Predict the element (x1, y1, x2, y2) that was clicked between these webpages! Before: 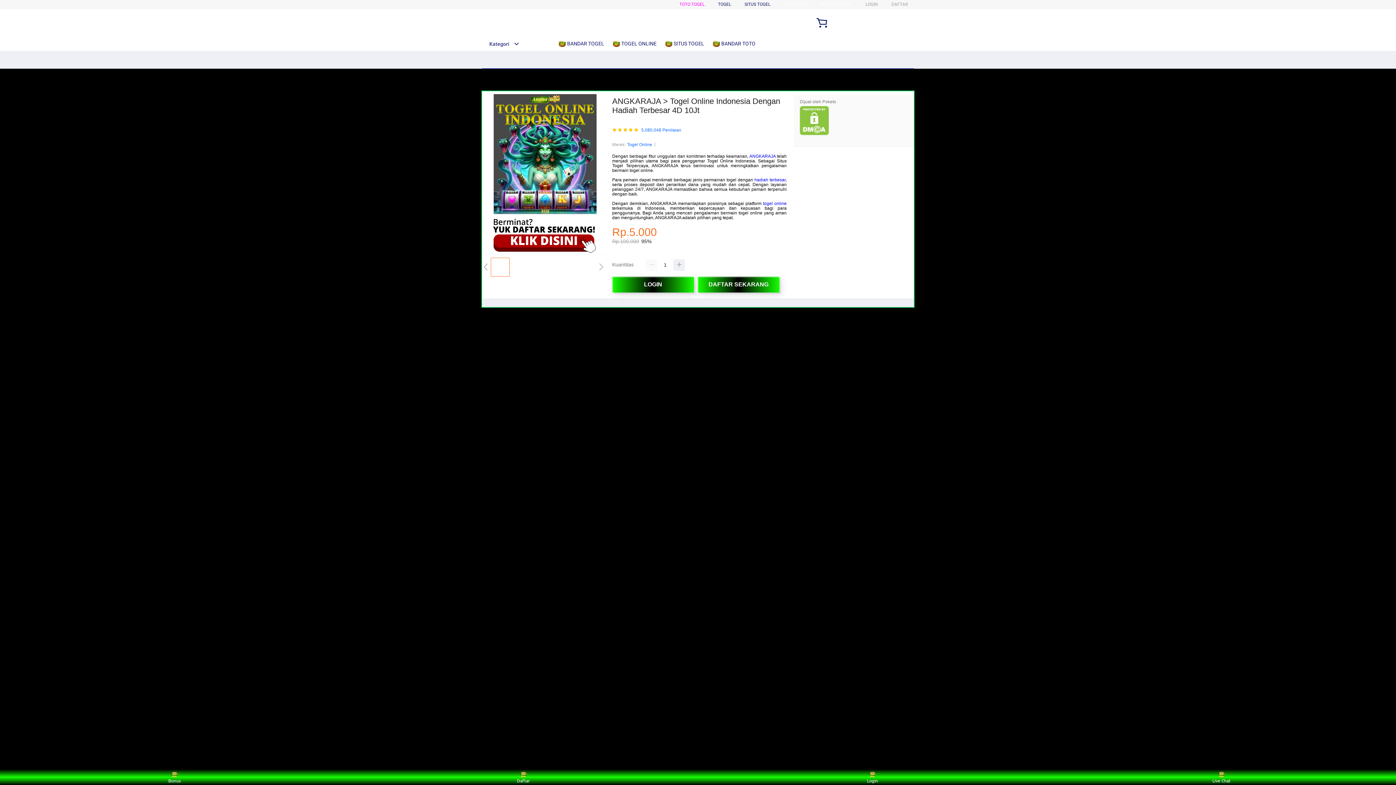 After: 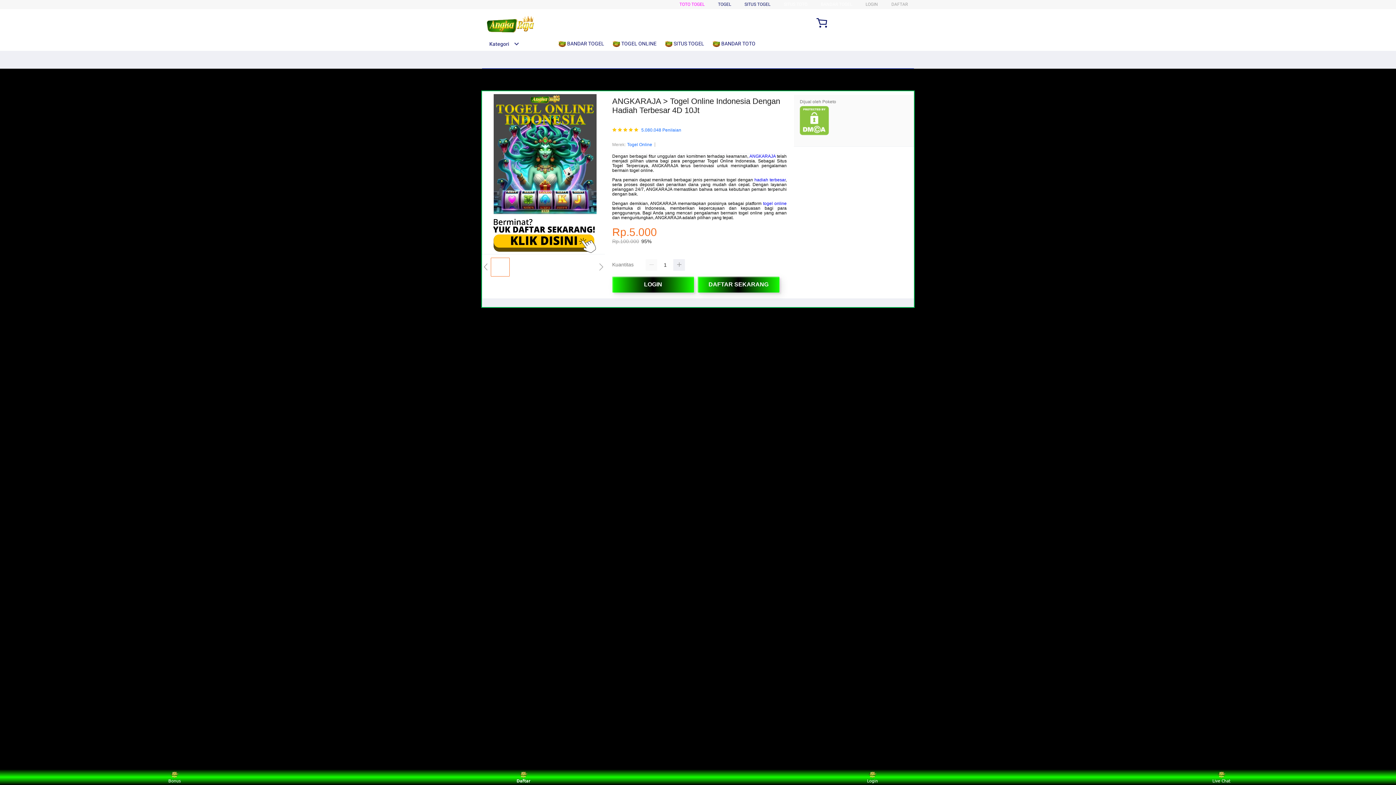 Action: label: Daftar bbox: (510, 771, 537, 783)